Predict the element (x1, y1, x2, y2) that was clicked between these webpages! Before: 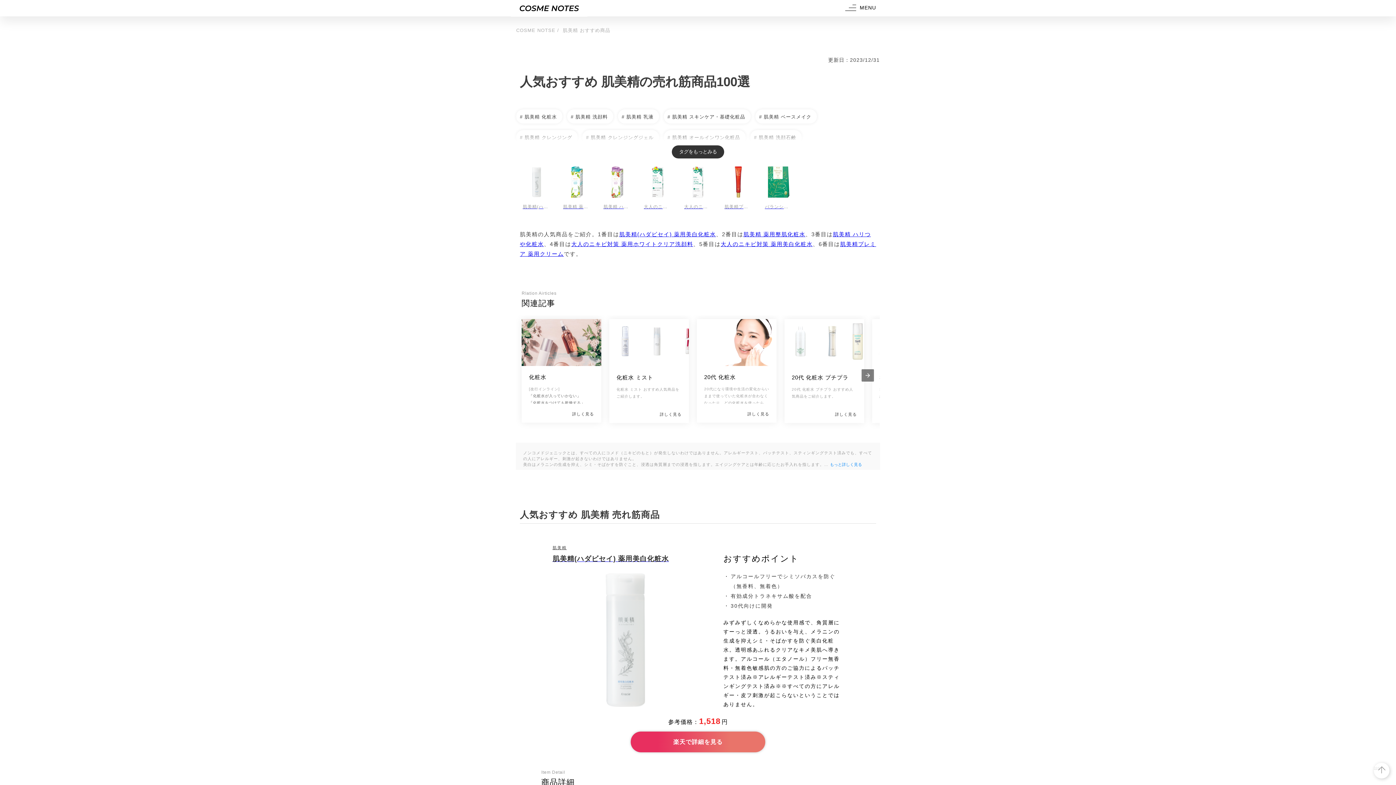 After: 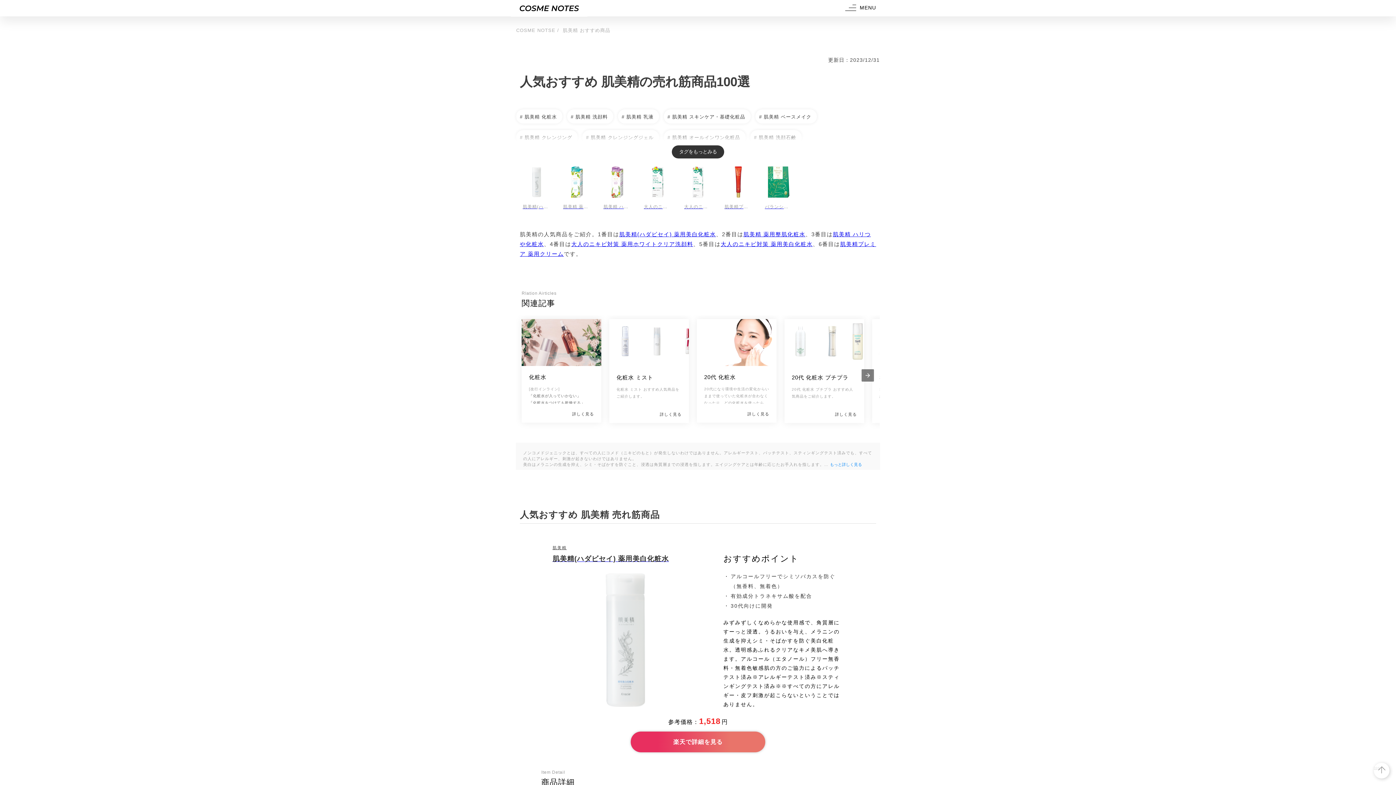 Action: label:  肌美精 おすすめ商品 bbox: (561, 27, 610, 33)